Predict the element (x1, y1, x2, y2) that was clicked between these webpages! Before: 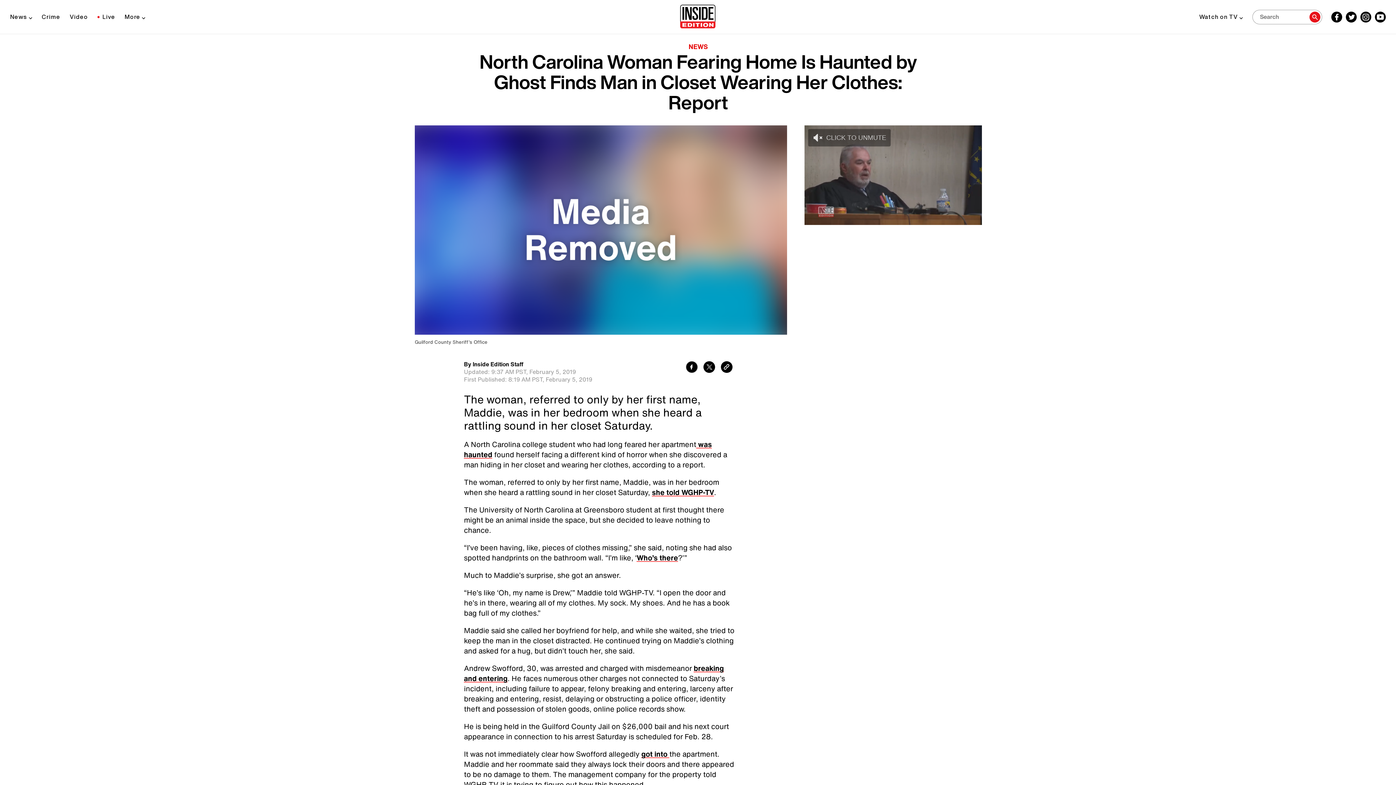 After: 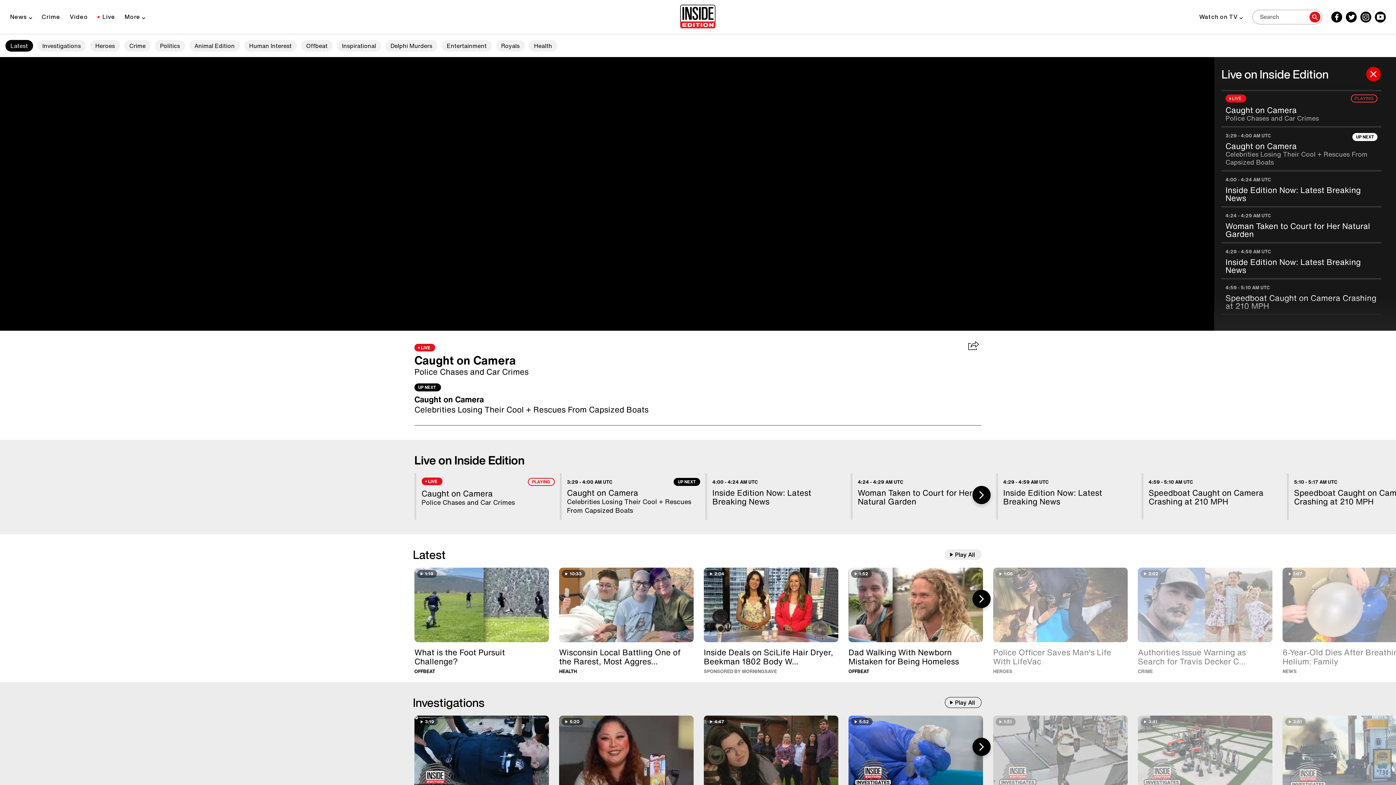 Action: label: Live bbox: (97, 13, 115, 20)